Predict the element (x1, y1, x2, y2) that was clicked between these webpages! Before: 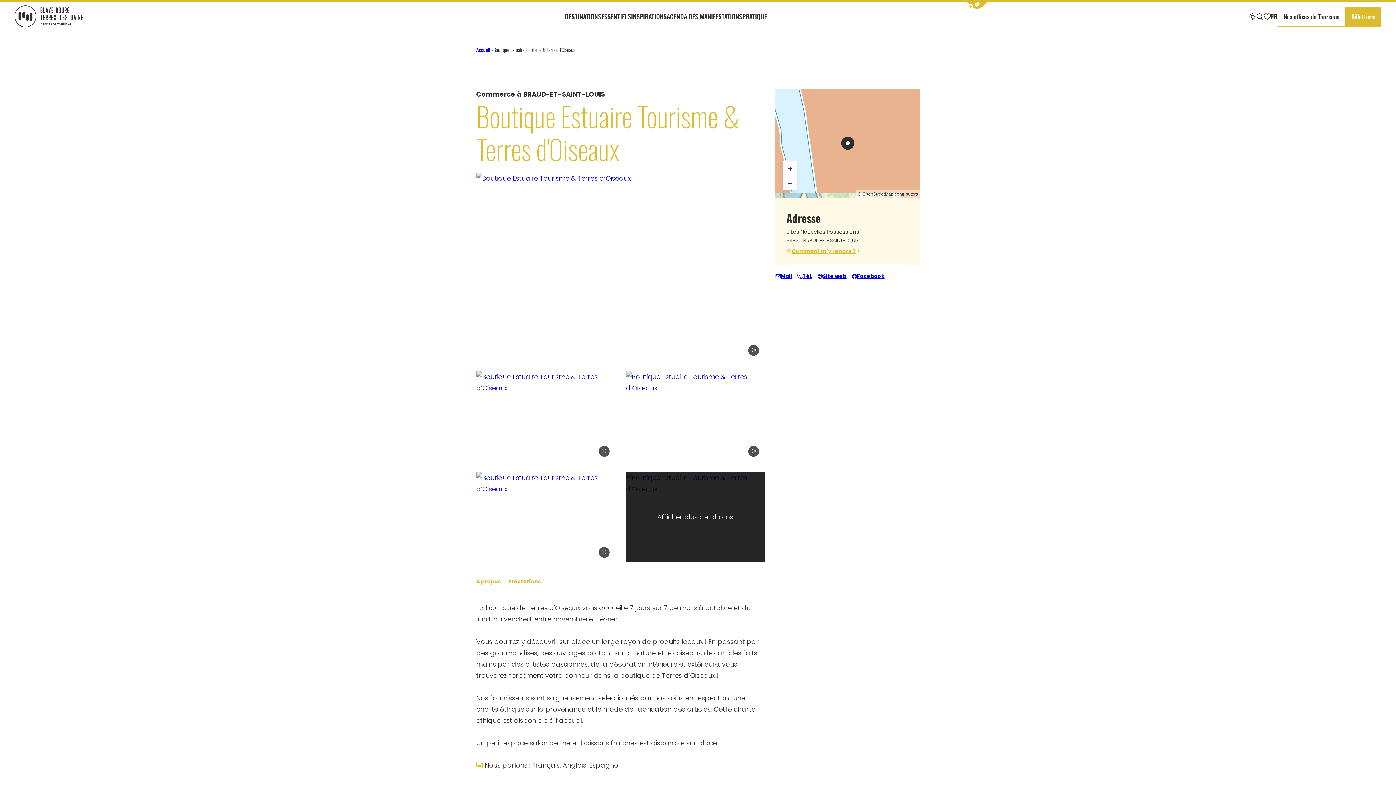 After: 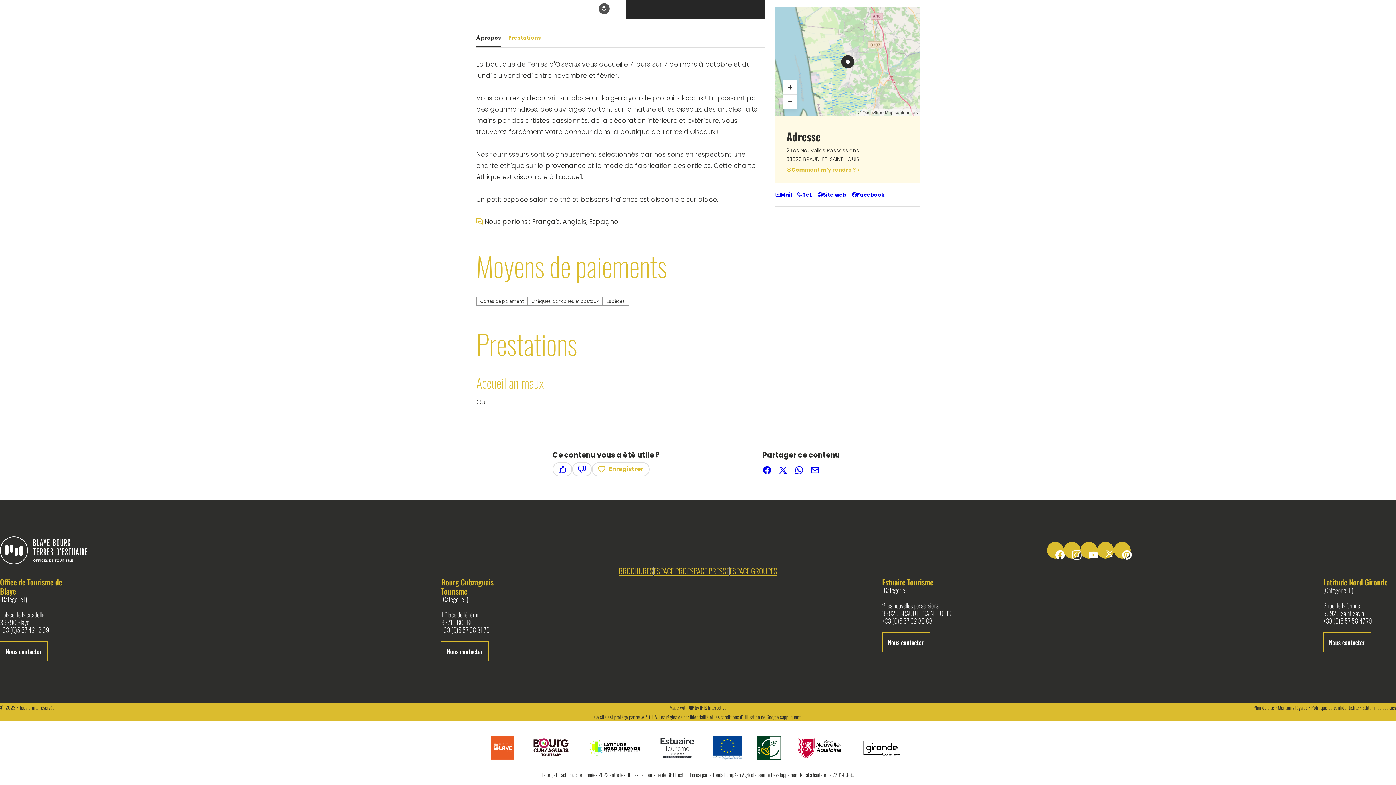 Action: bbox: (508, 574, 541, 589) label: Prestations